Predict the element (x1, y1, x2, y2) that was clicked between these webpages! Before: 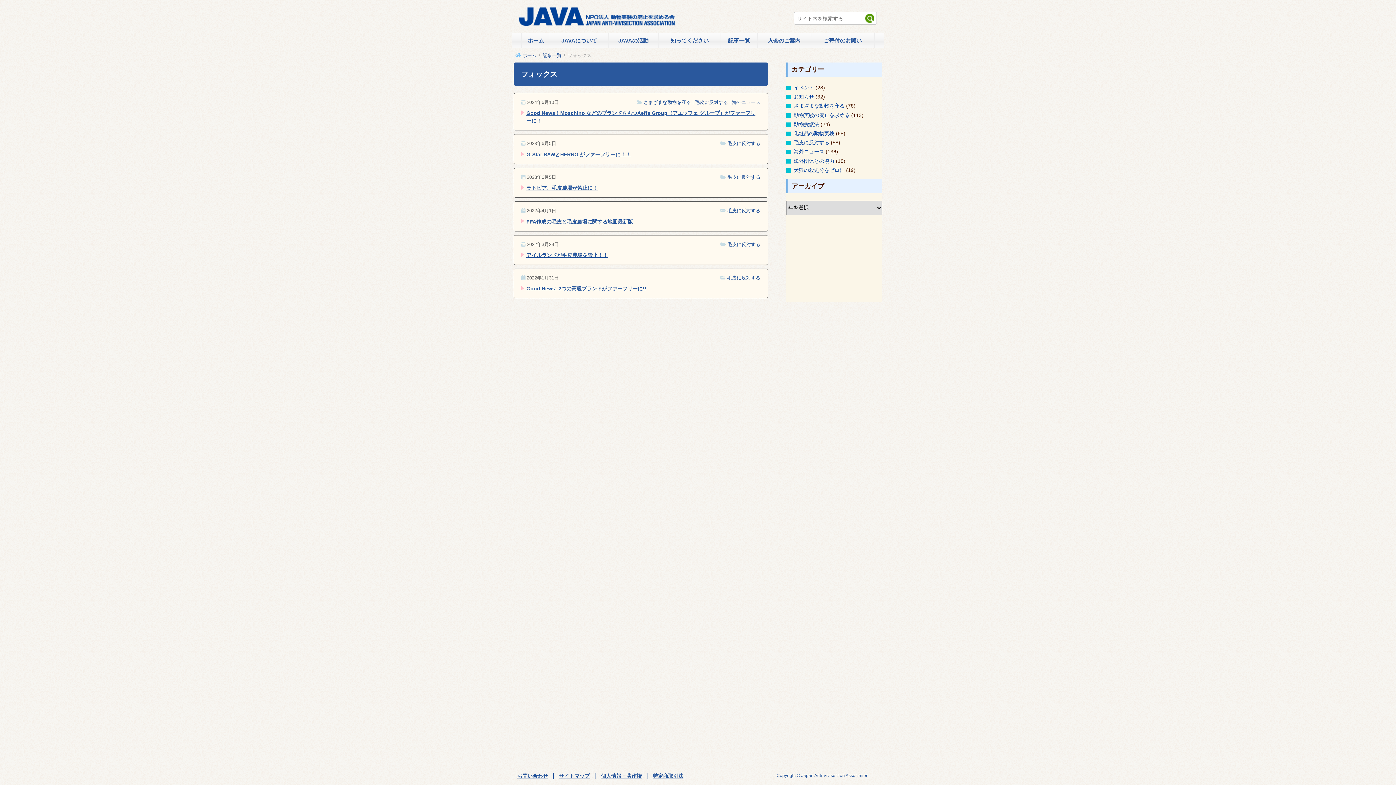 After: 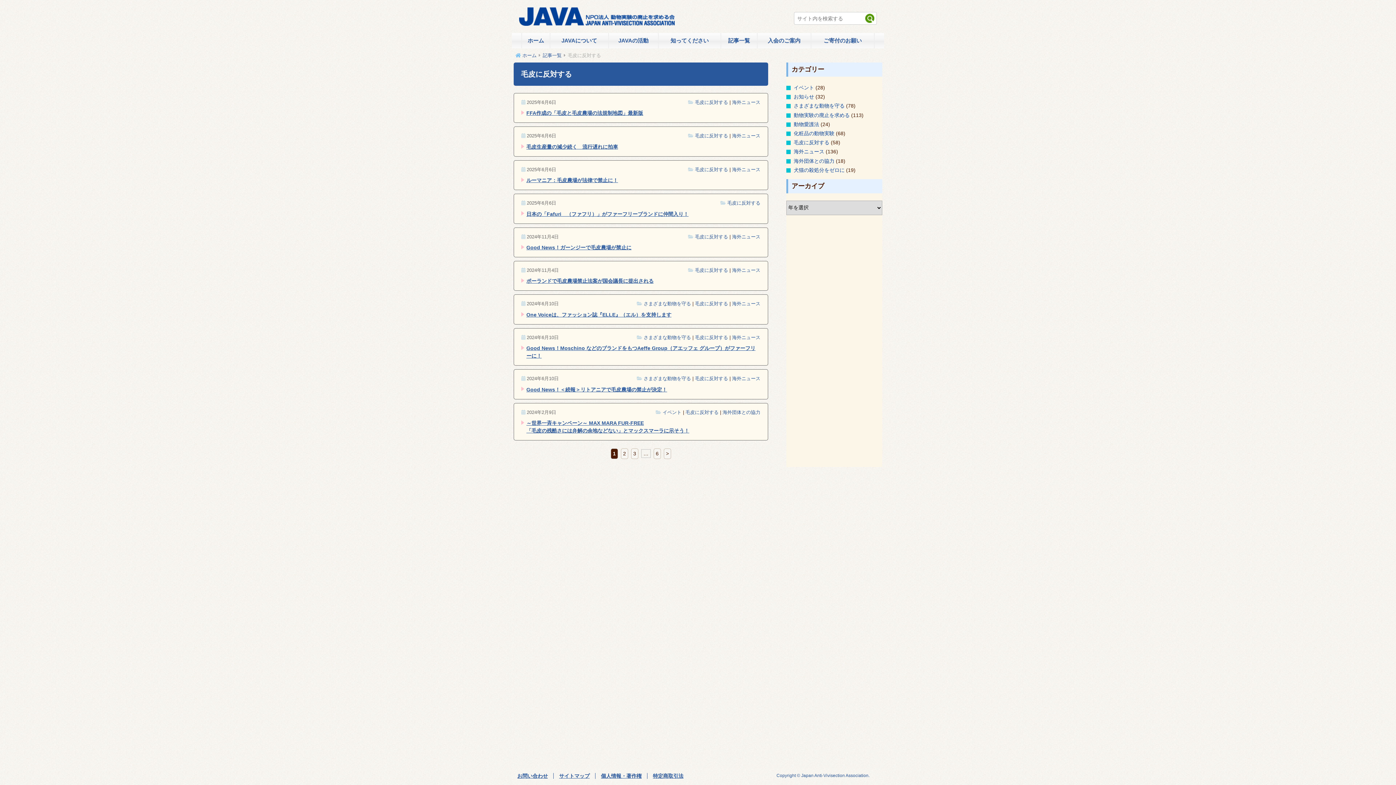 Action: label: 毛皮に反対する bbox: (727, 275, 760, 280)